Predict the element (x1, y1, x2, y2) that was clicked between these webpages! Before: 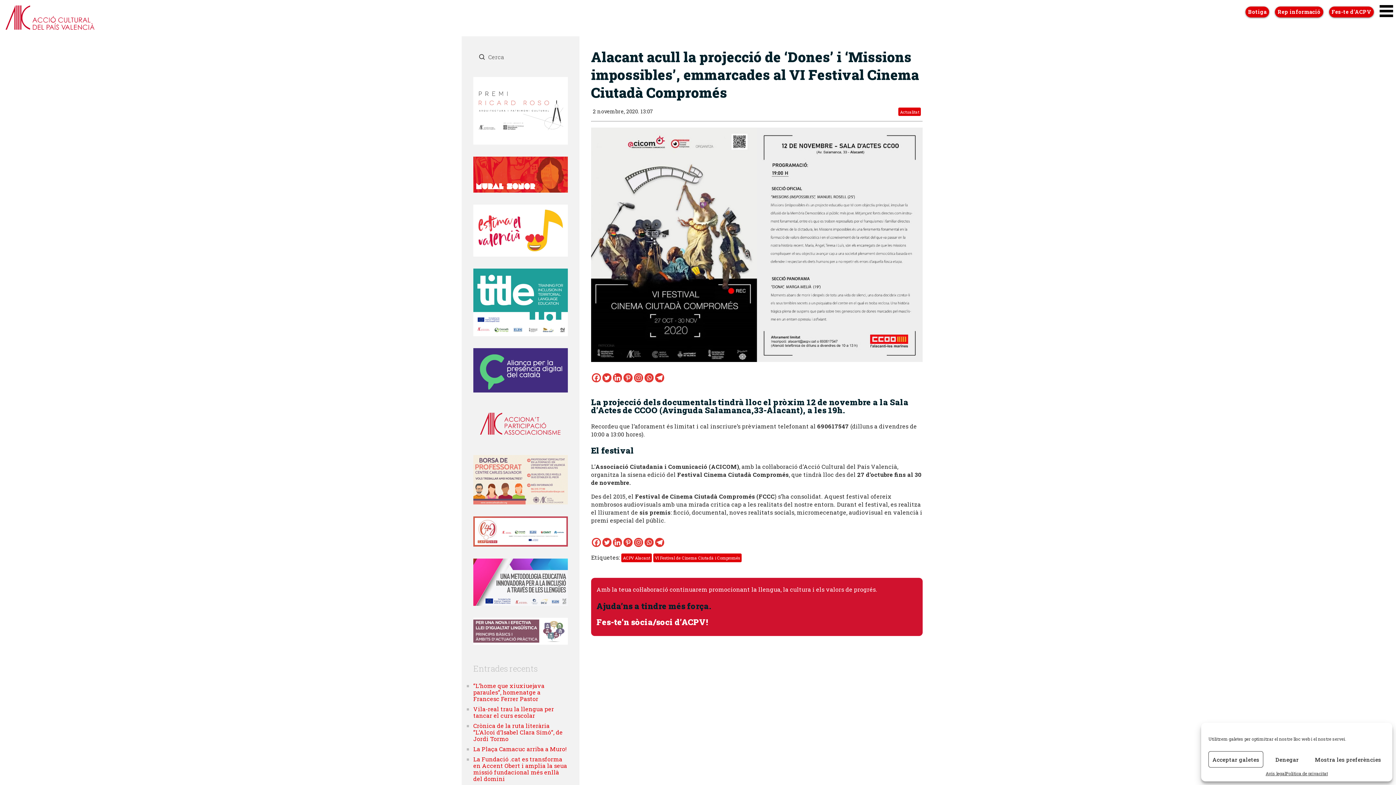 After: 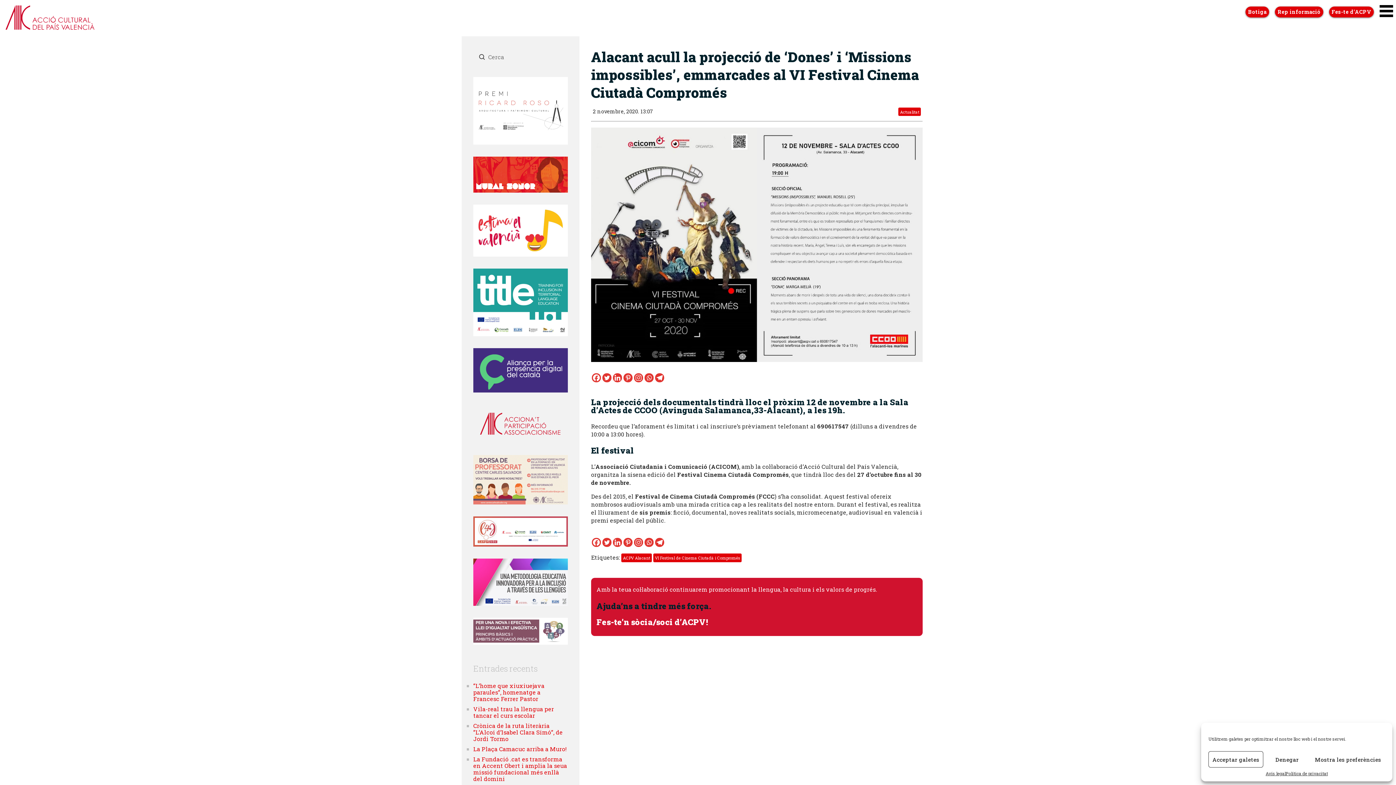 Action: bbox: (602, 373, 611, 382) label: Twitter